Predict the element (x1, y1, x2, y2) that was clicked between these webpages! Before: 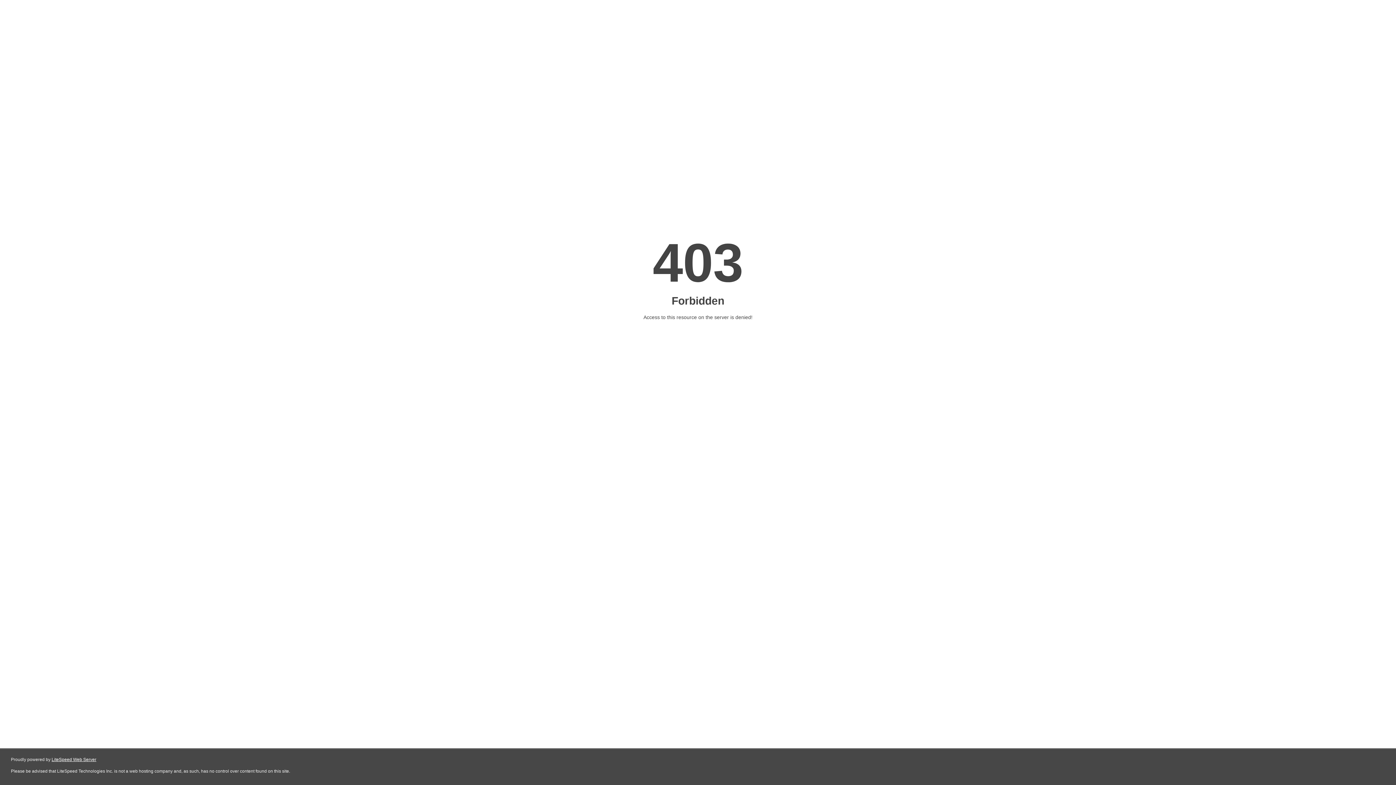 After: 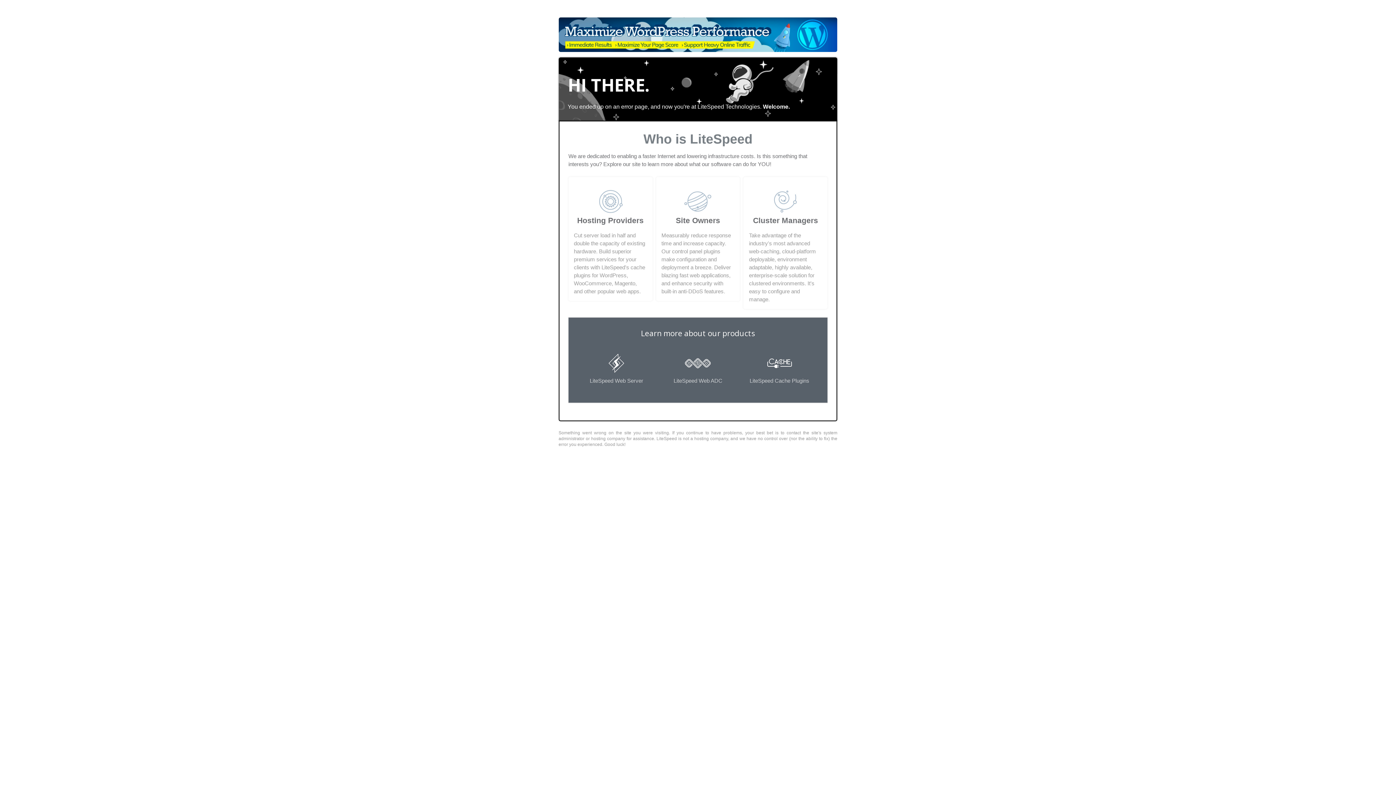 Action: label: LiteSpeed Web Server bbox: (51, 757, 96, 762)